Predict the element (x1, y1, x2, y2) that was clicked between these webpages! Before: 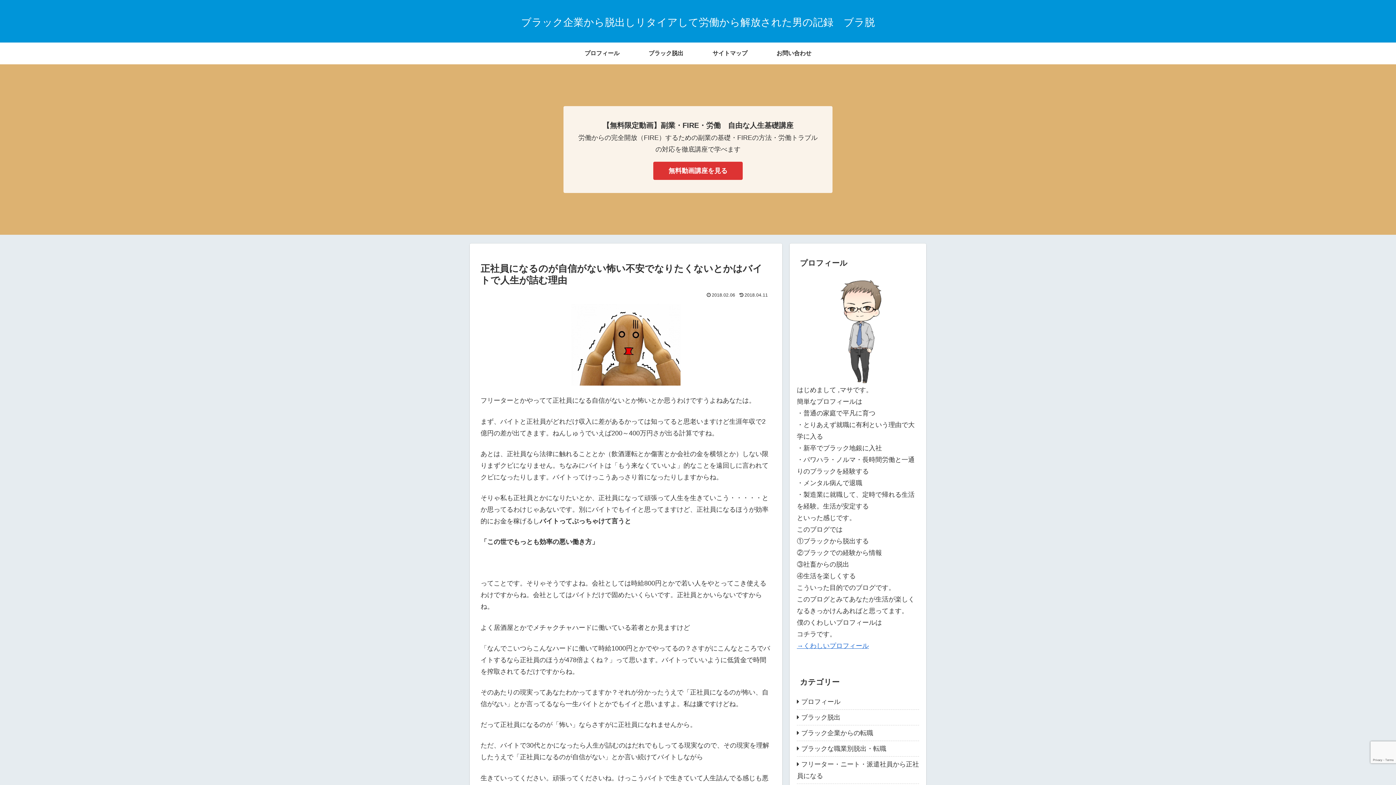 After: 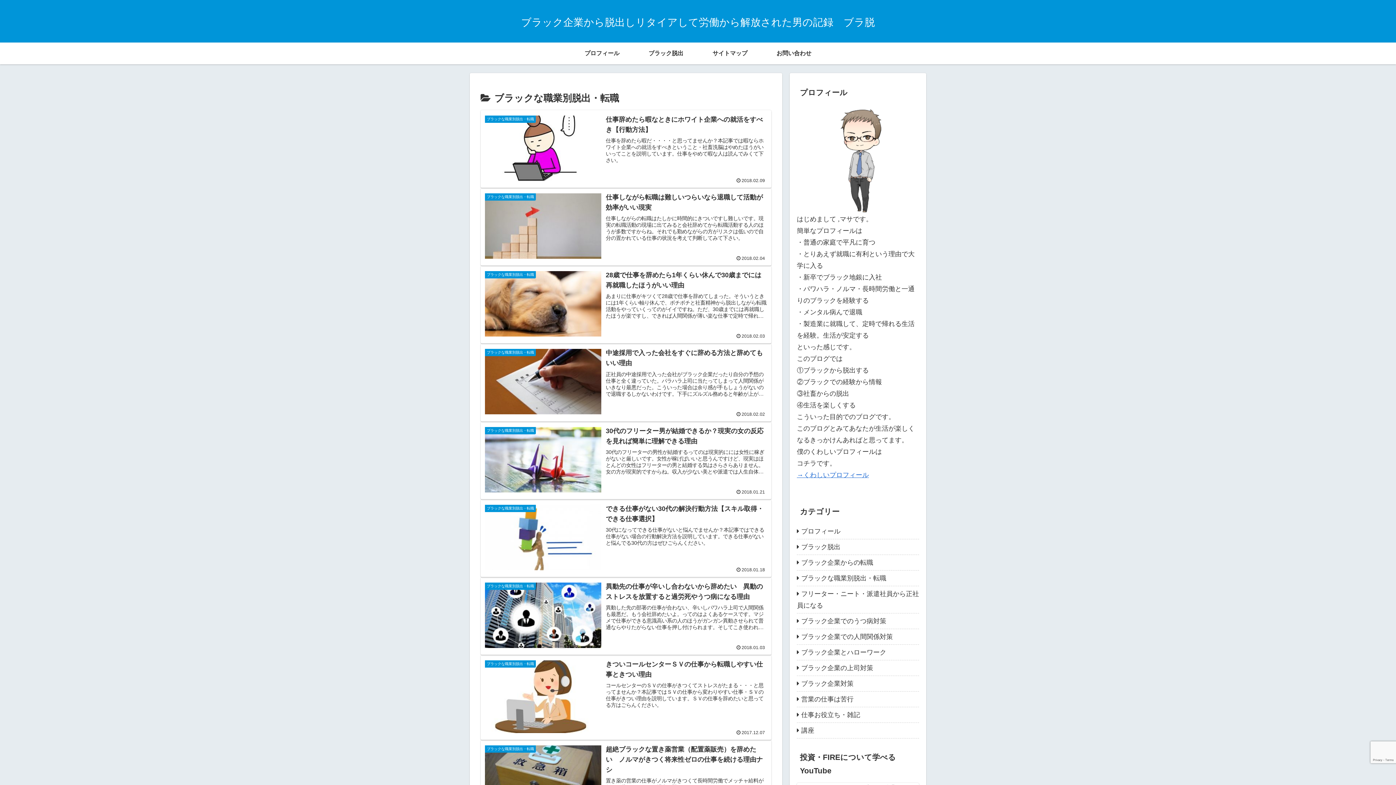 Action: bbox: (797, 741, 919, 757) label: ブラックな職業別脱出・転職